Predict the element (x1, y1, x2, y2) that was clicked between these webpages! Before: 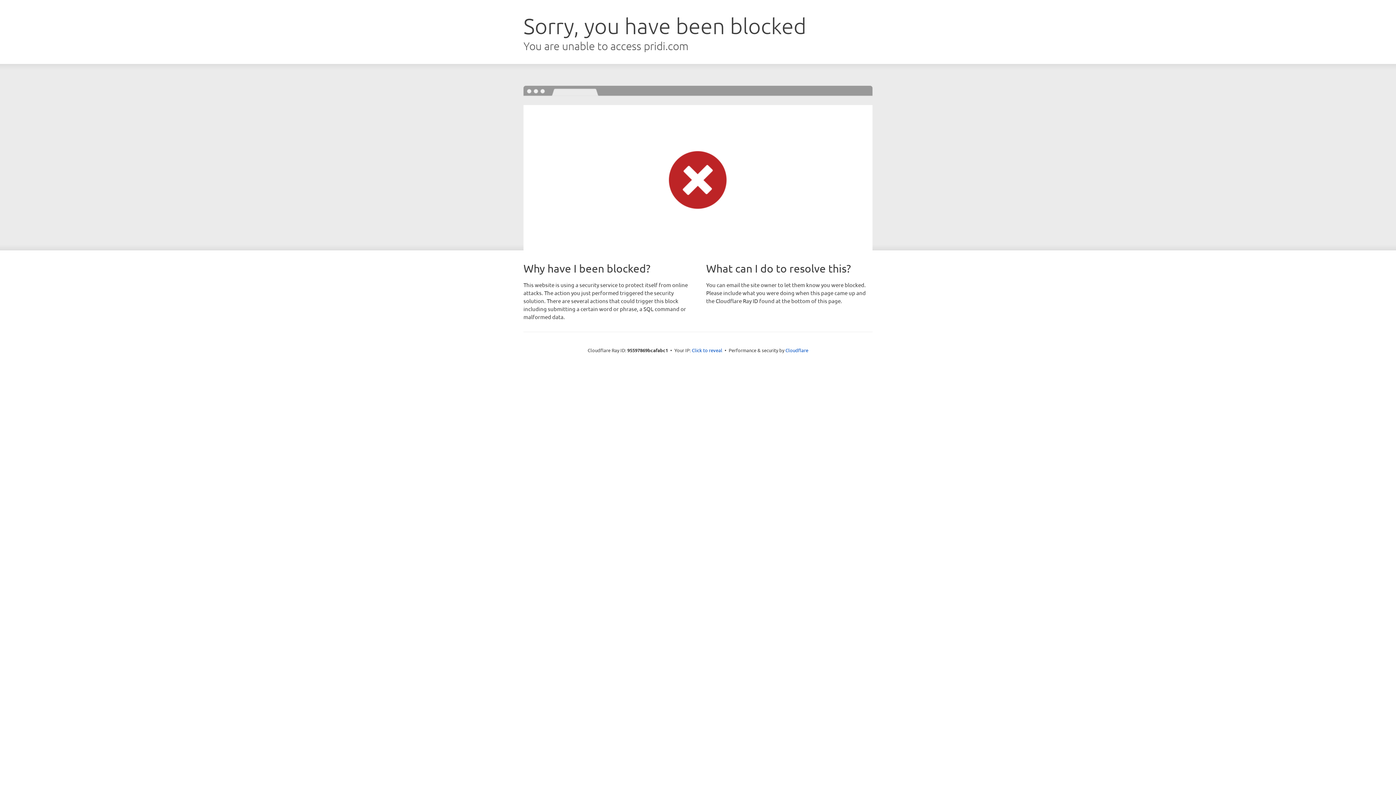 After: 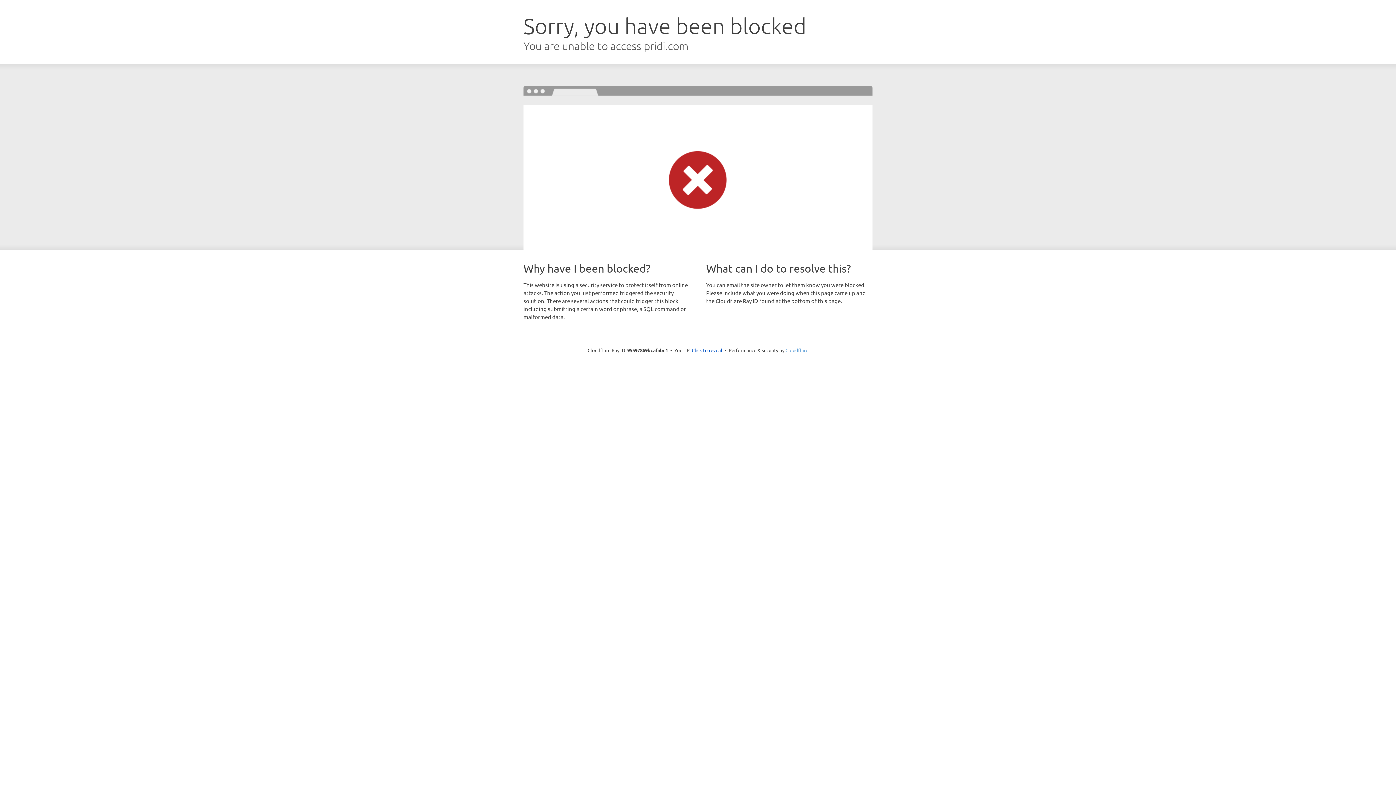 Action: label: Cloudflare bbox: (785, 347, 808, 353)